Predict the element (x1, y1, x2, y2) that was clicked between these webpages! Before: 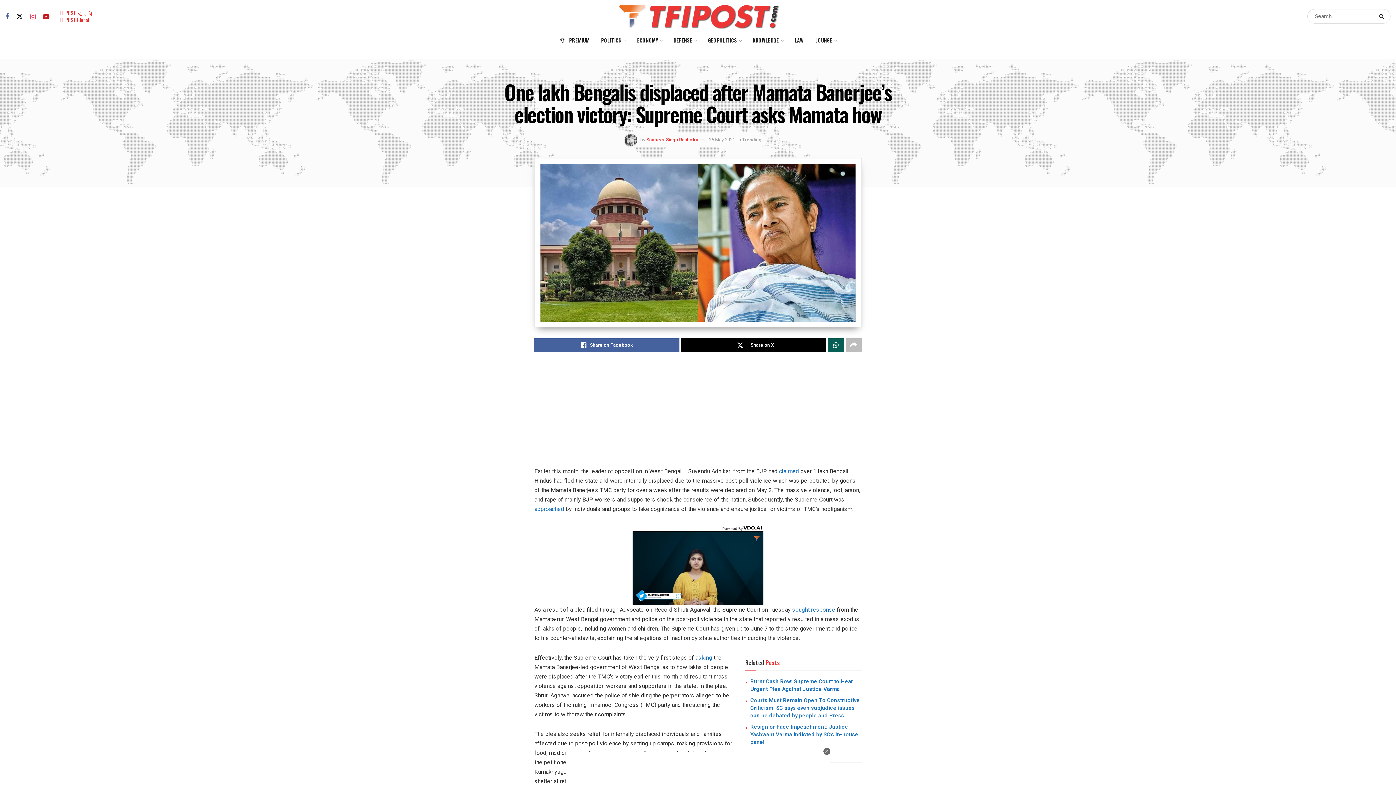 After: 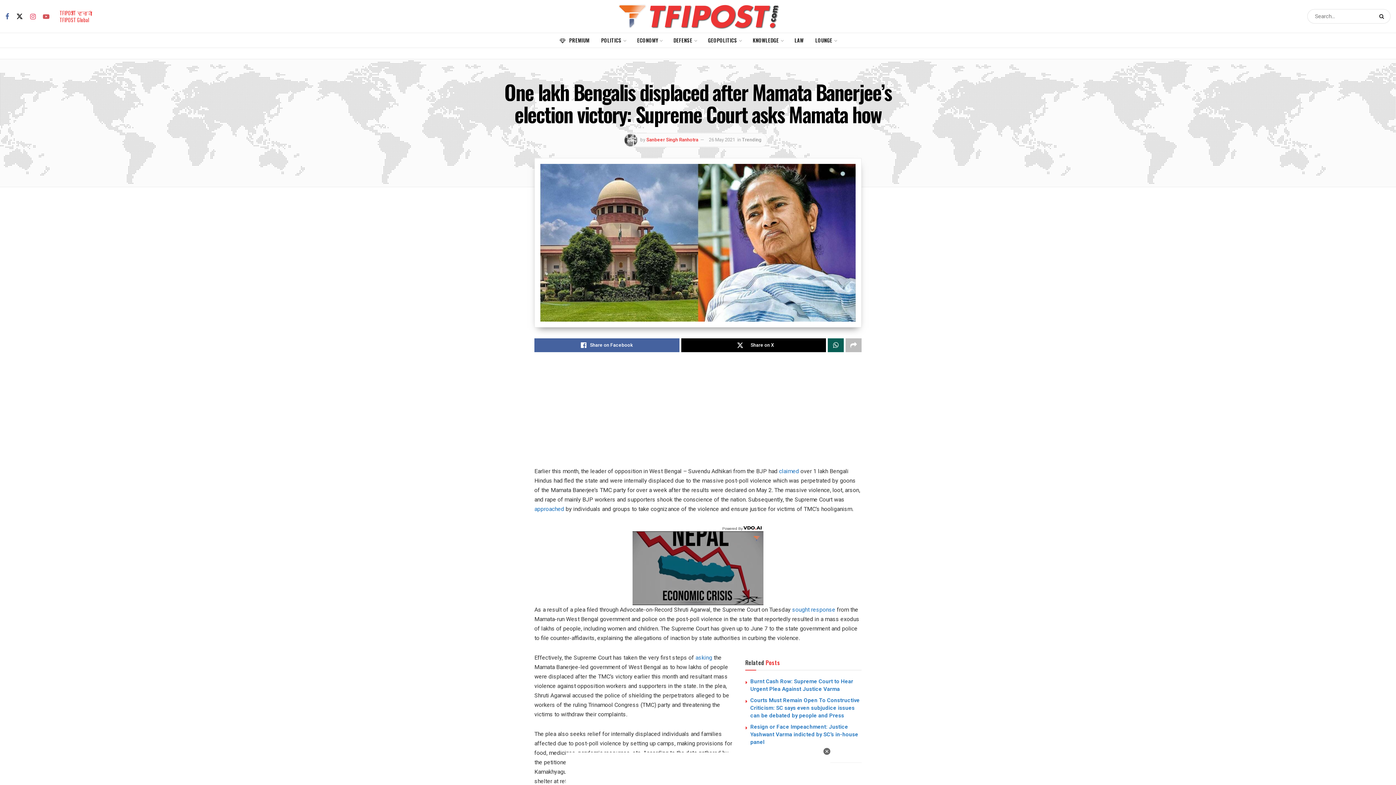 Action: bbox: (42, 12, 49, 20)